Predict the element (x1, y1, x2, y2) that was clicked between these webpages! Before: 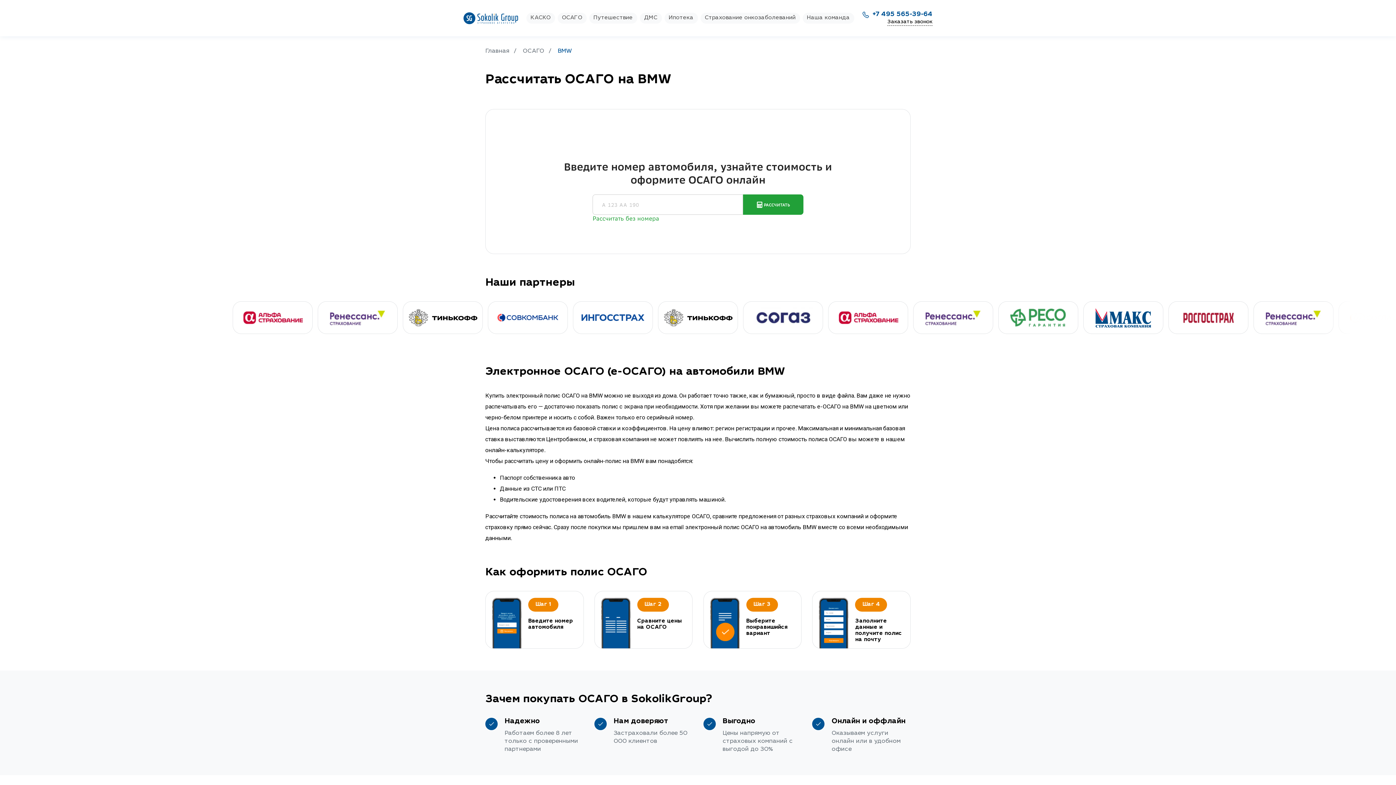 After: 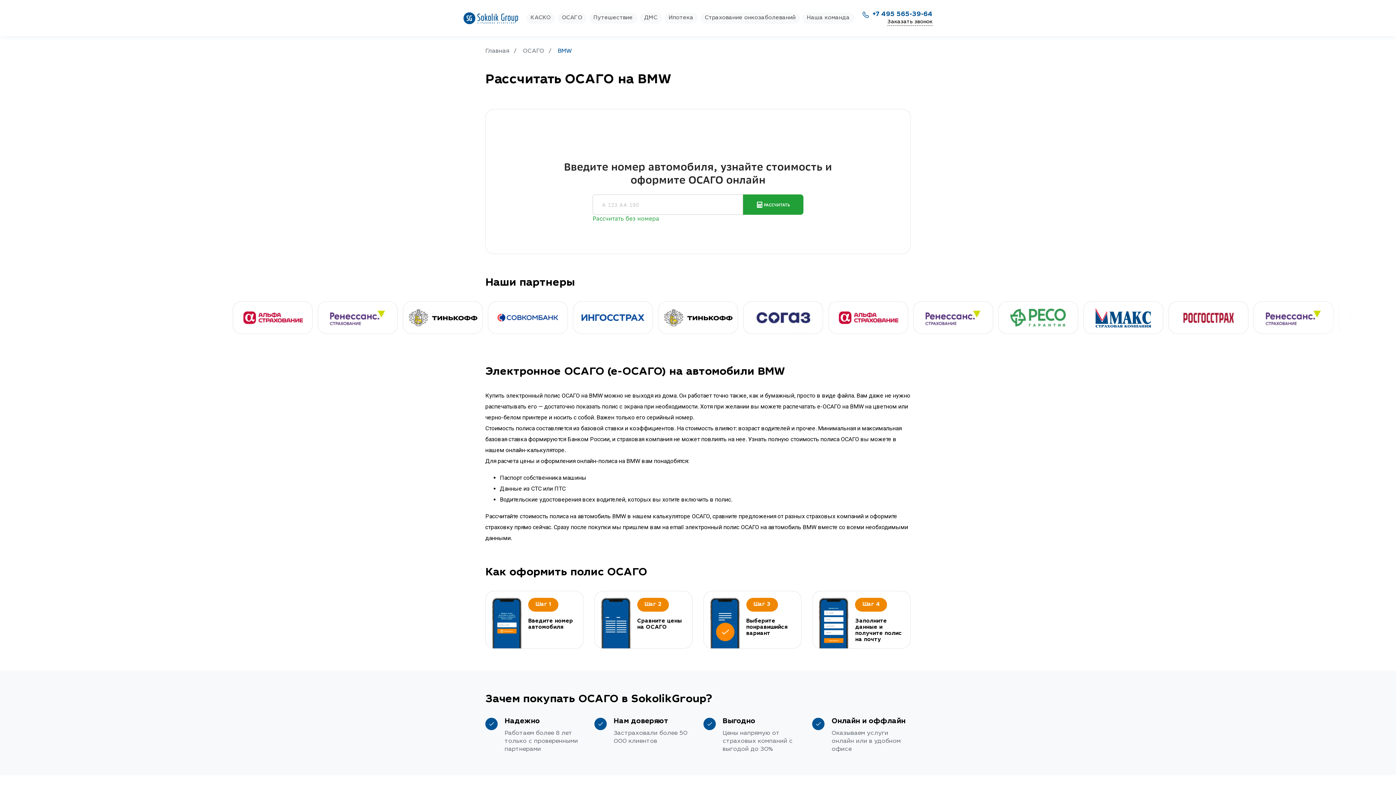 Action: bbox: (402, 301, 482, 334)